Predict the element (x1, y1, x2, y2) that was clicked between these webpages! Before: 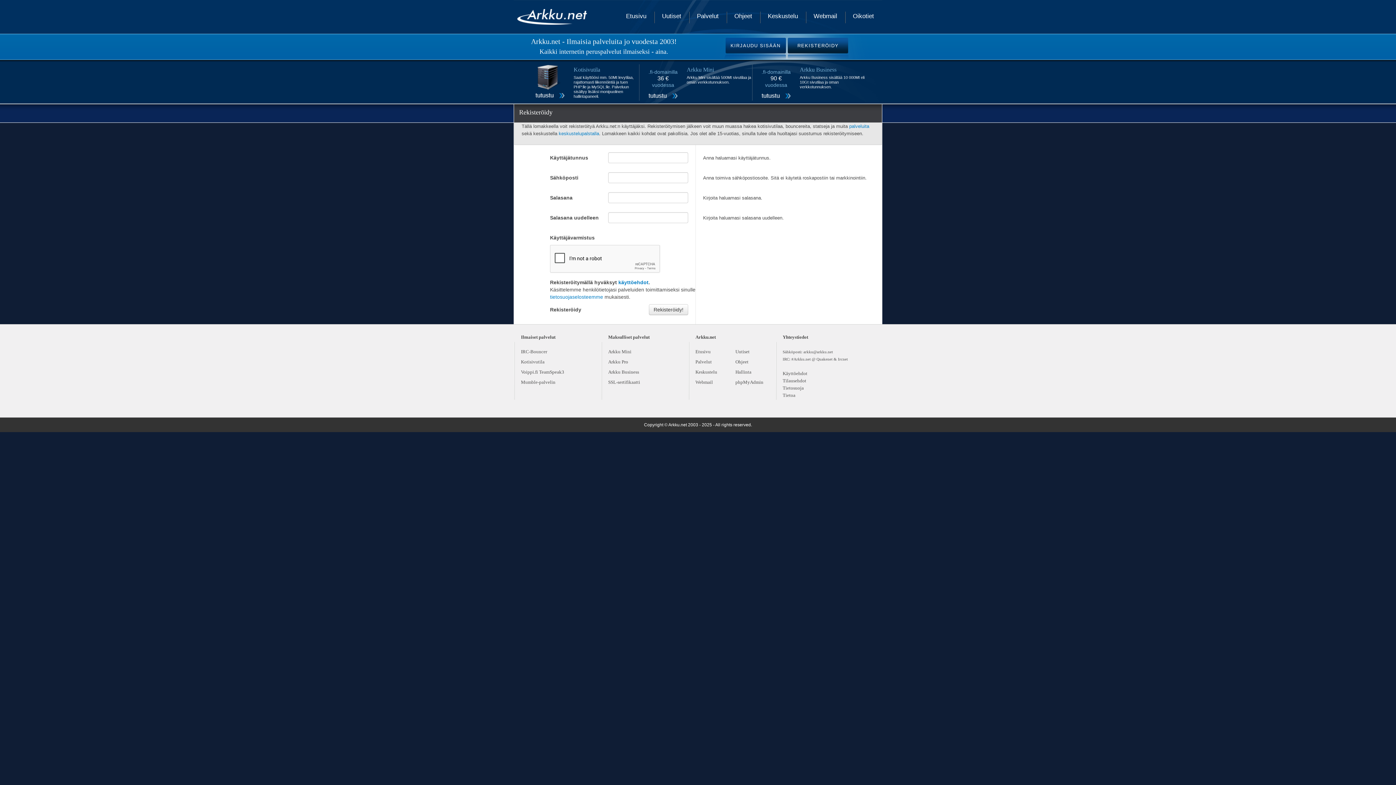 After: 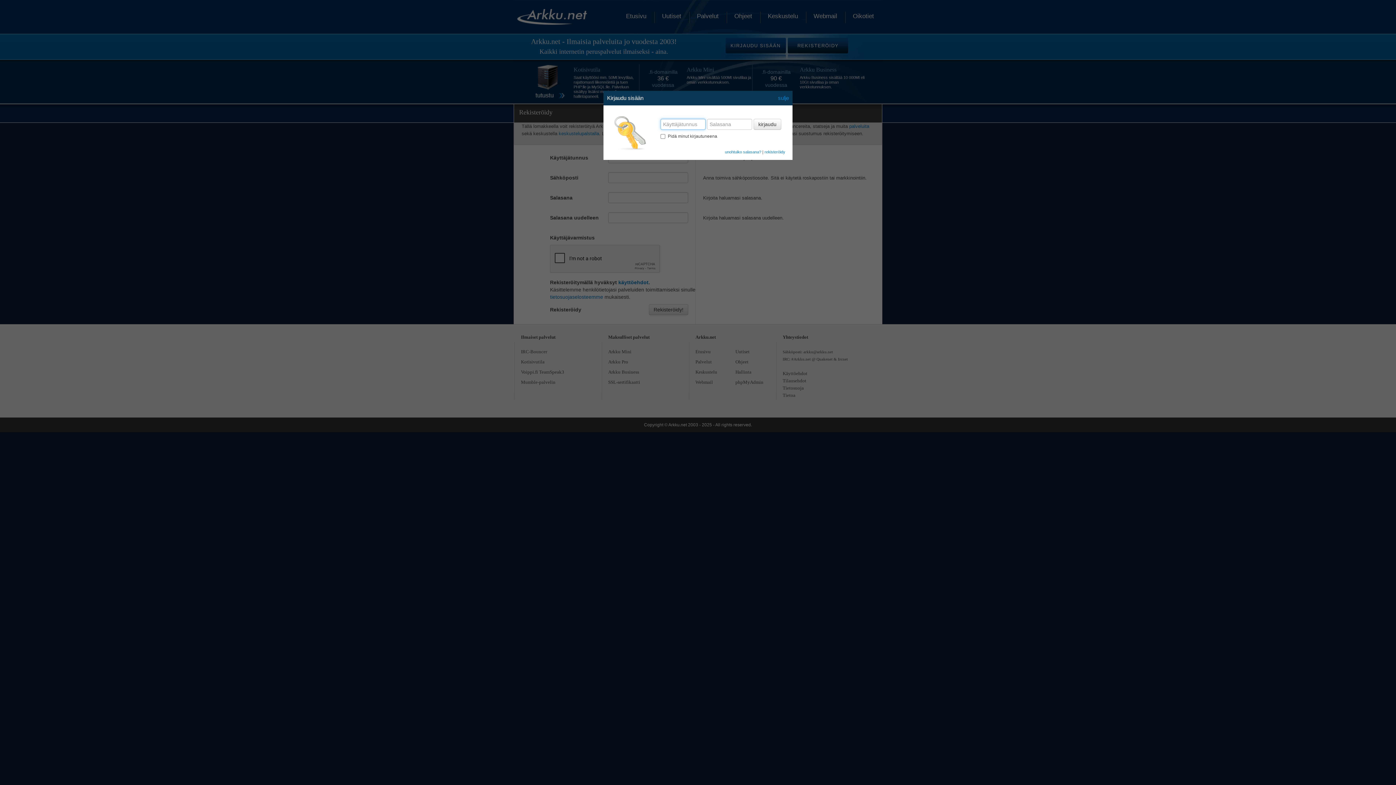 Action: bbox: (723, 37, 786, 59) label: KIRJAUDU SISÄÄN